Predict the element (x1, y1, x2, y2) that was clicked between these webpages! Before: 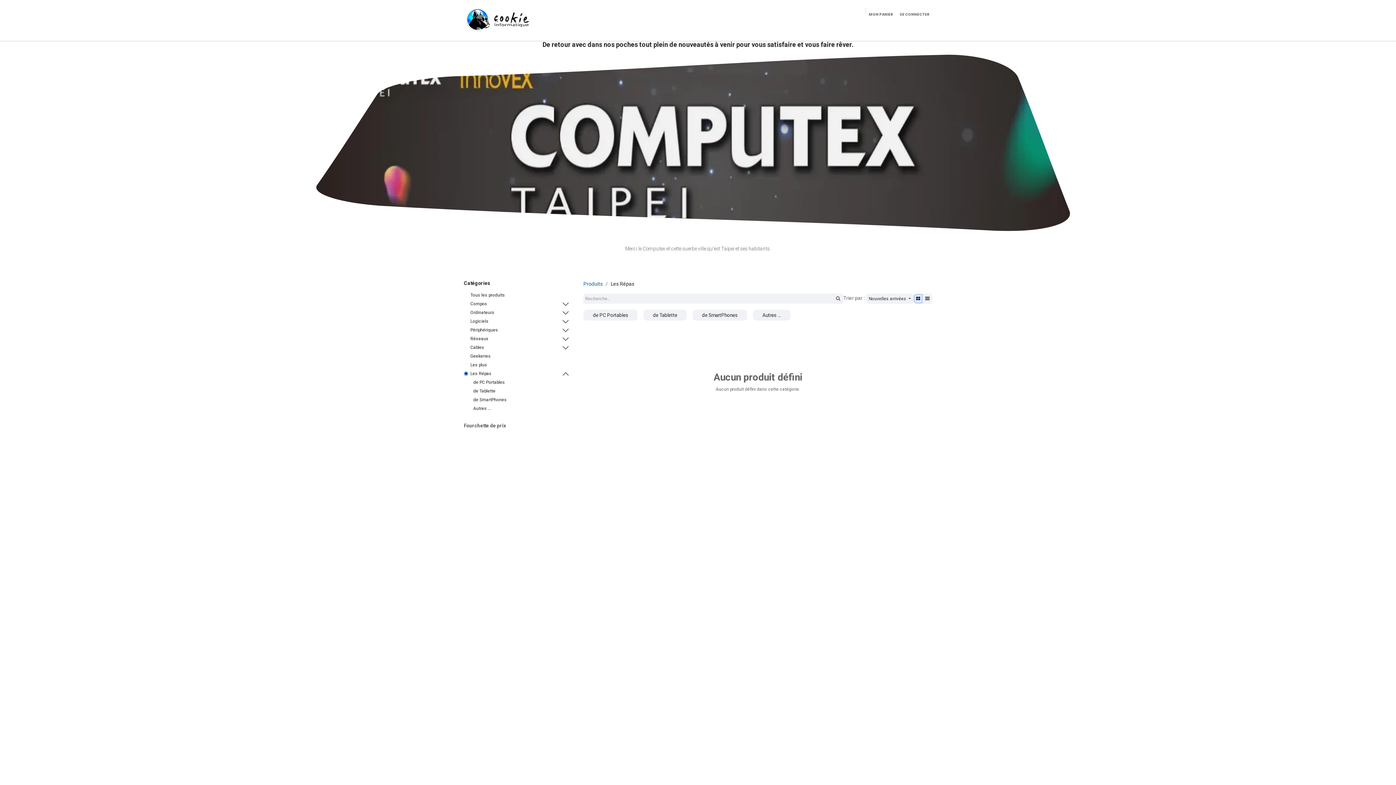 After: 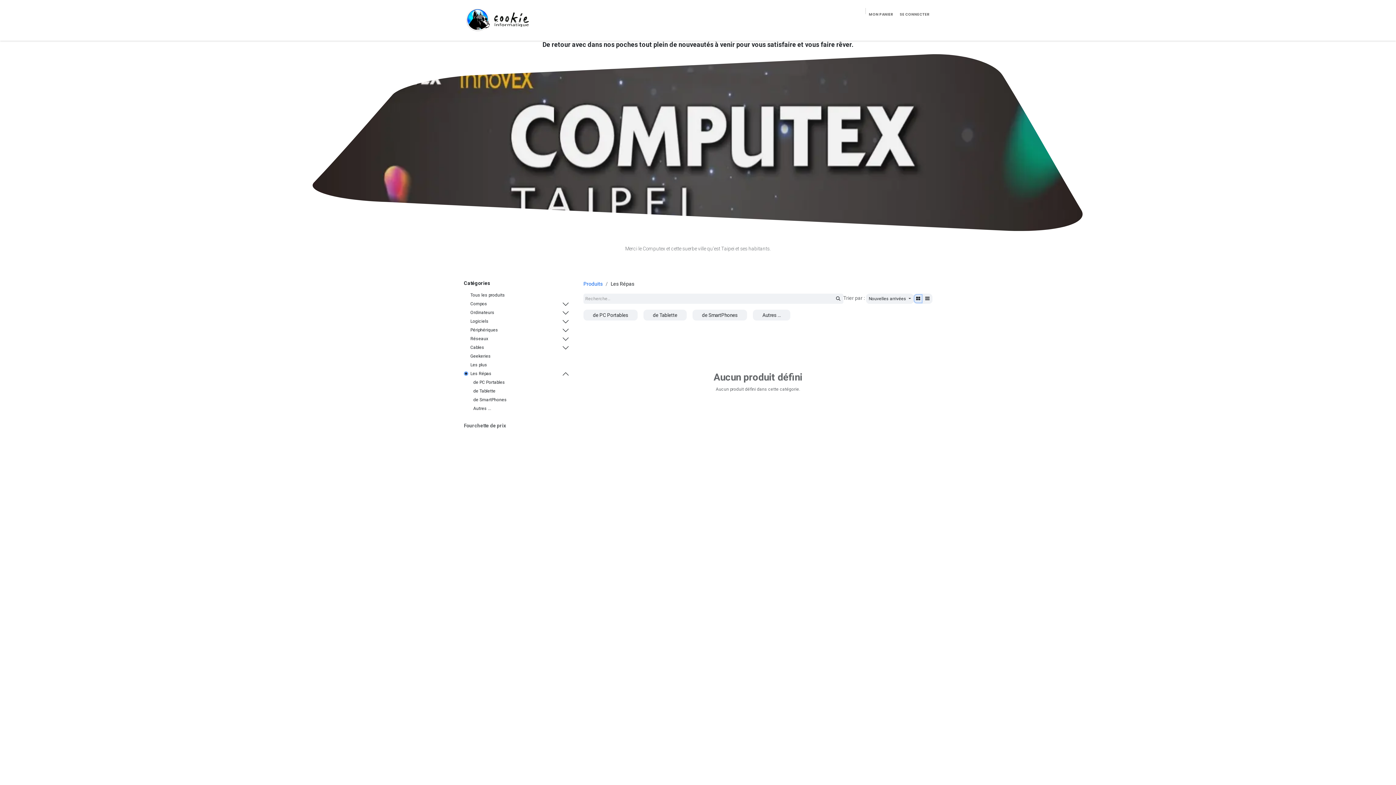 Action: bbox: (786, 20, 815, 32) label: Réseaux 